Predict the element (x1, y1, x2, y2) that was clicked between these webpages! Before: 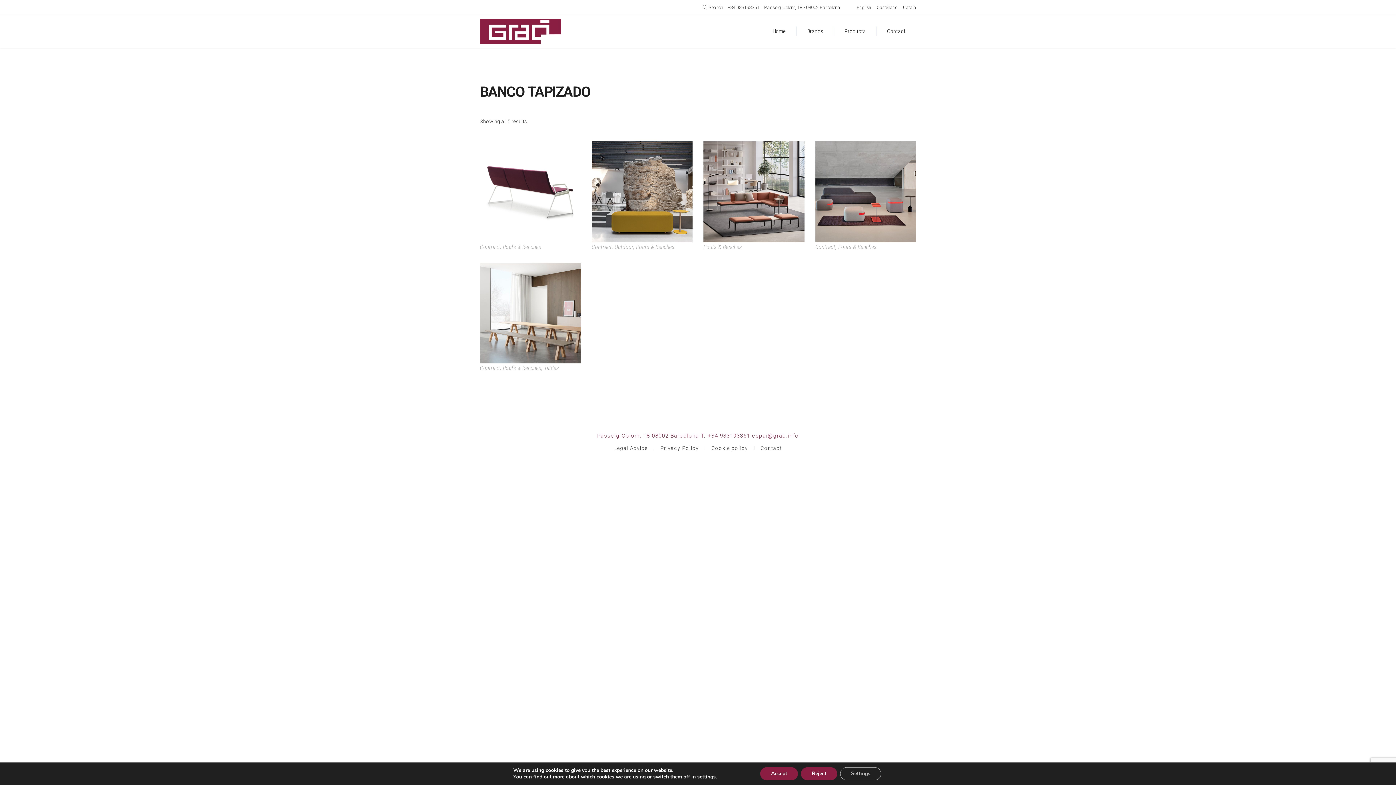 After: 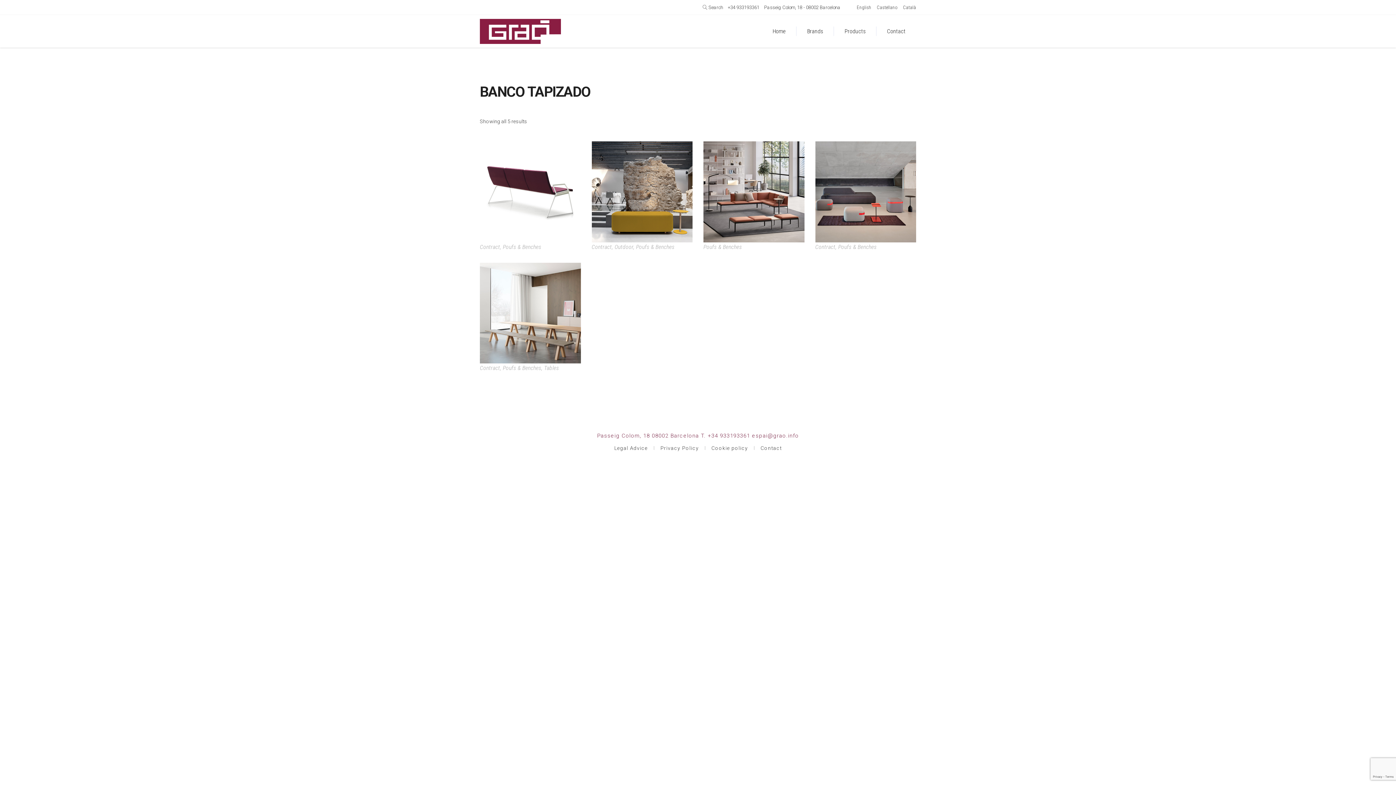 Action: bbox: (760, 767, 798, 780) label: Accept